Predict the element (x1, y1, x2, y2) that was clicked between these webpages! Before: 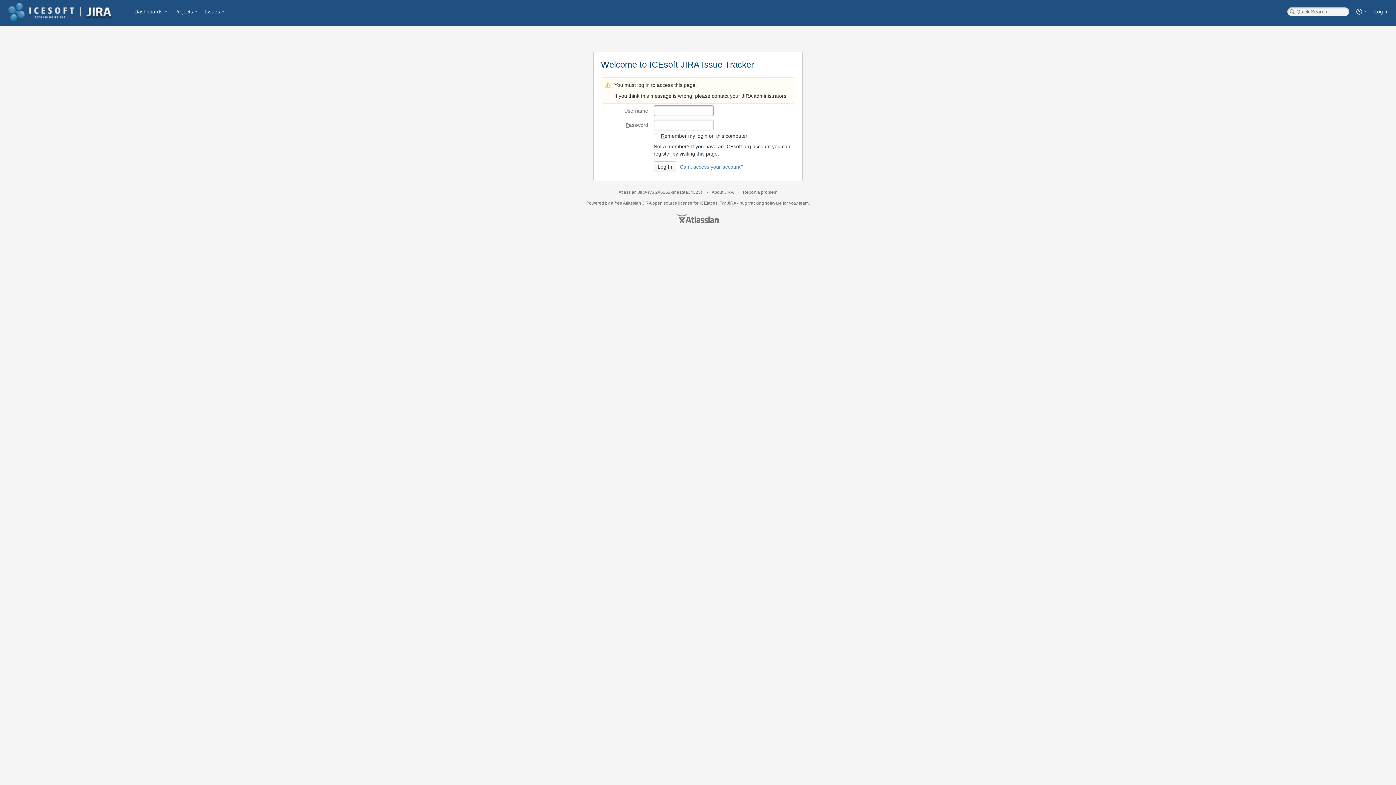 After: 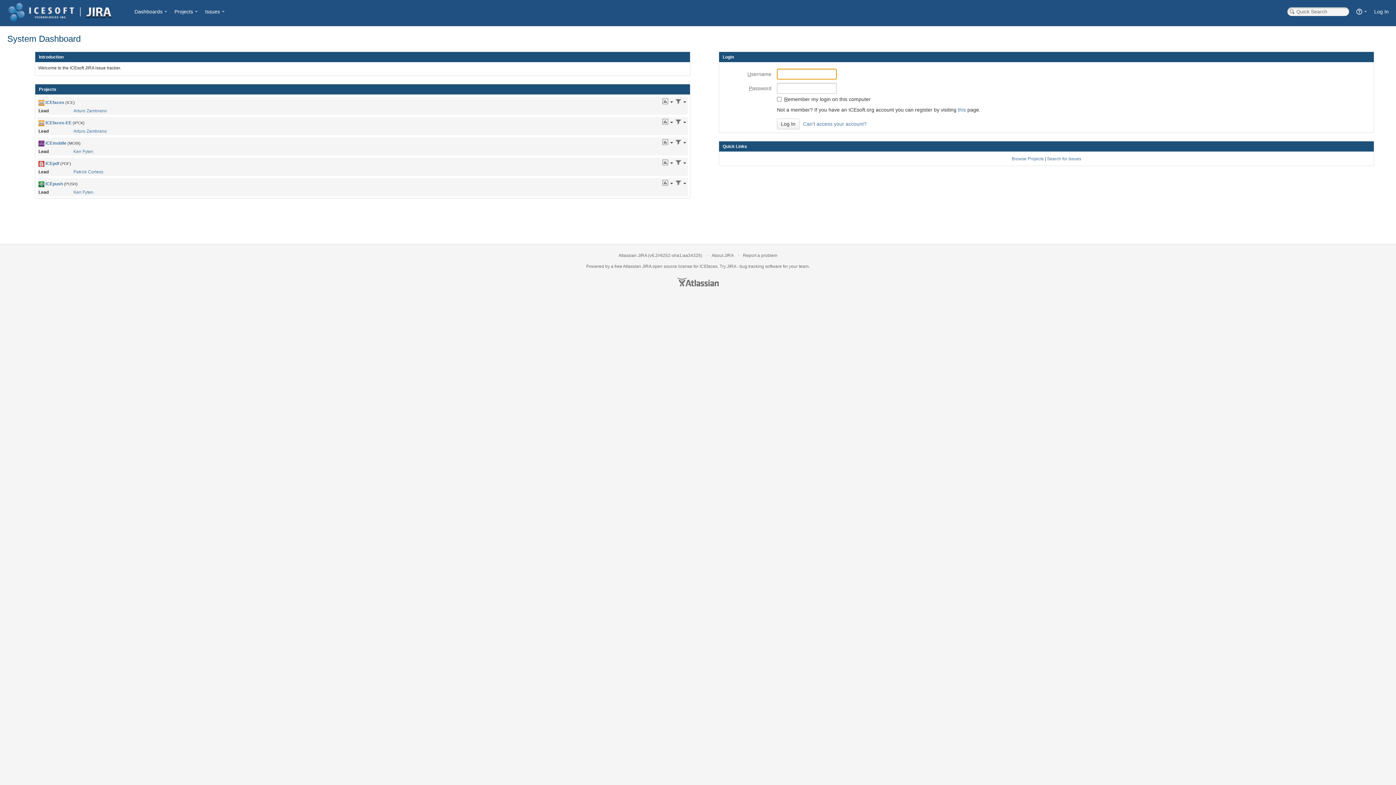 Action: bbox: (3, 0, 130, 26)